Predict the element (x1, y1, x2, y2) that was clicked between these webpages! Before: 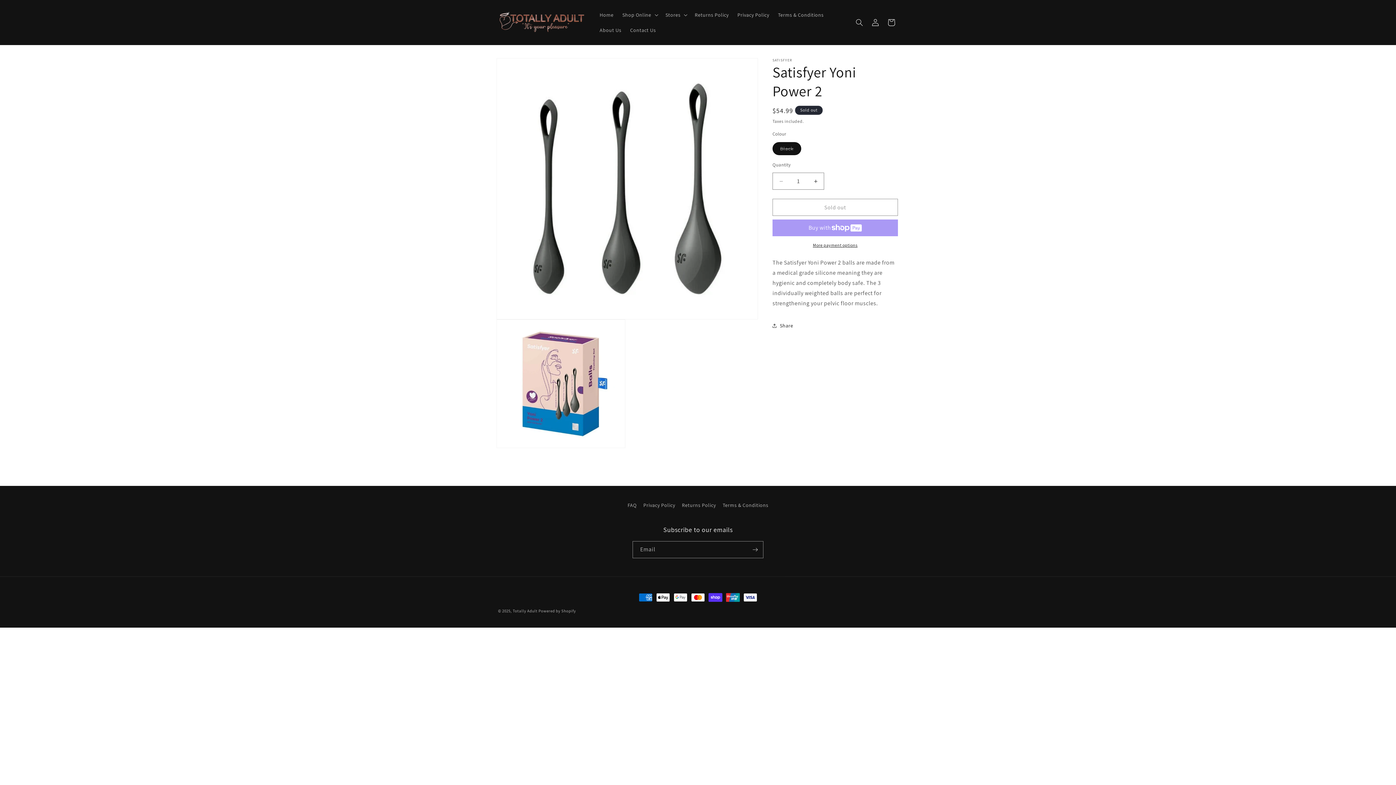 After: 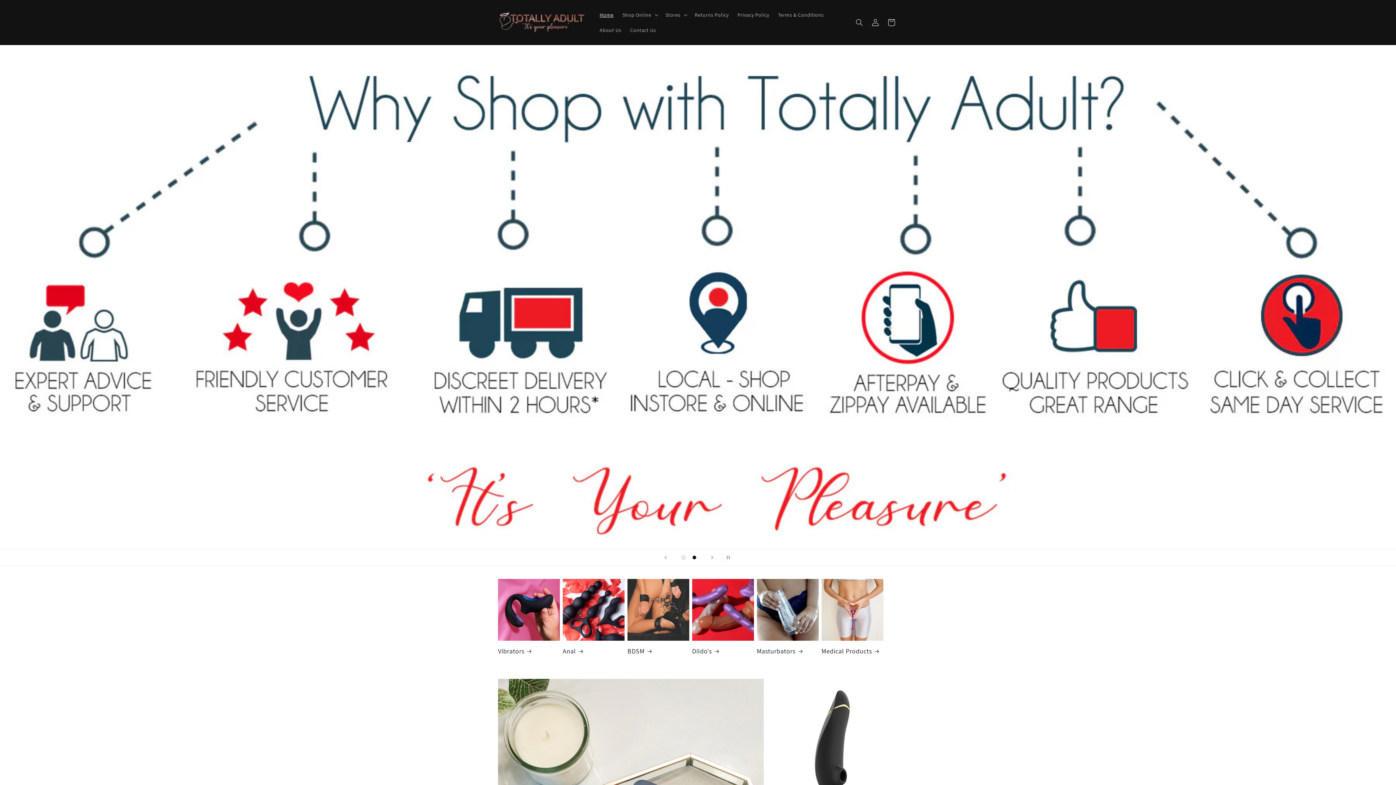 Action: bbox: (512, 608, 537, 613) label: Totally Adult